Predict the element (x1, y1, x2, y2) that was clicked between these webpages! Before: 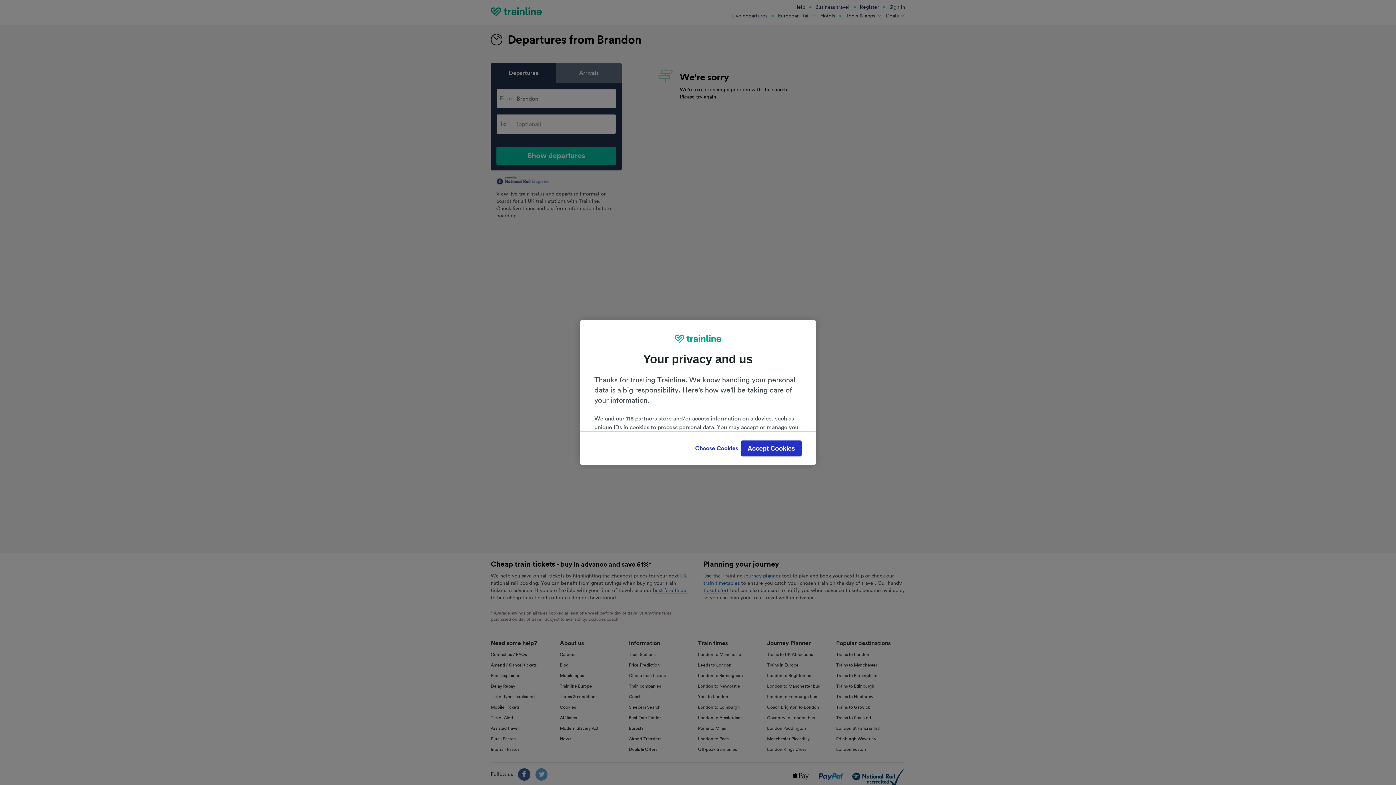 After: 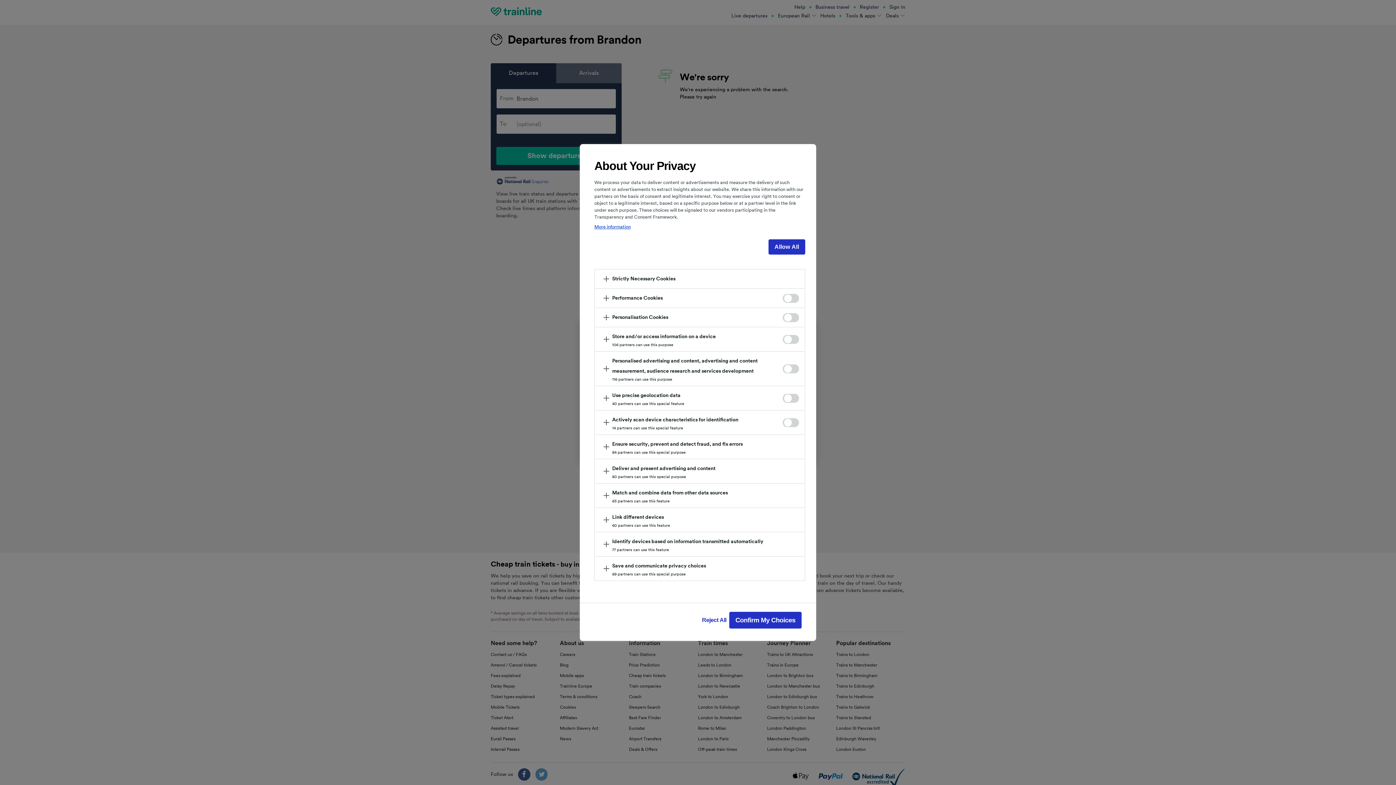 Action: label: Choose Cookies bbox: (692, 440, 741, 456)